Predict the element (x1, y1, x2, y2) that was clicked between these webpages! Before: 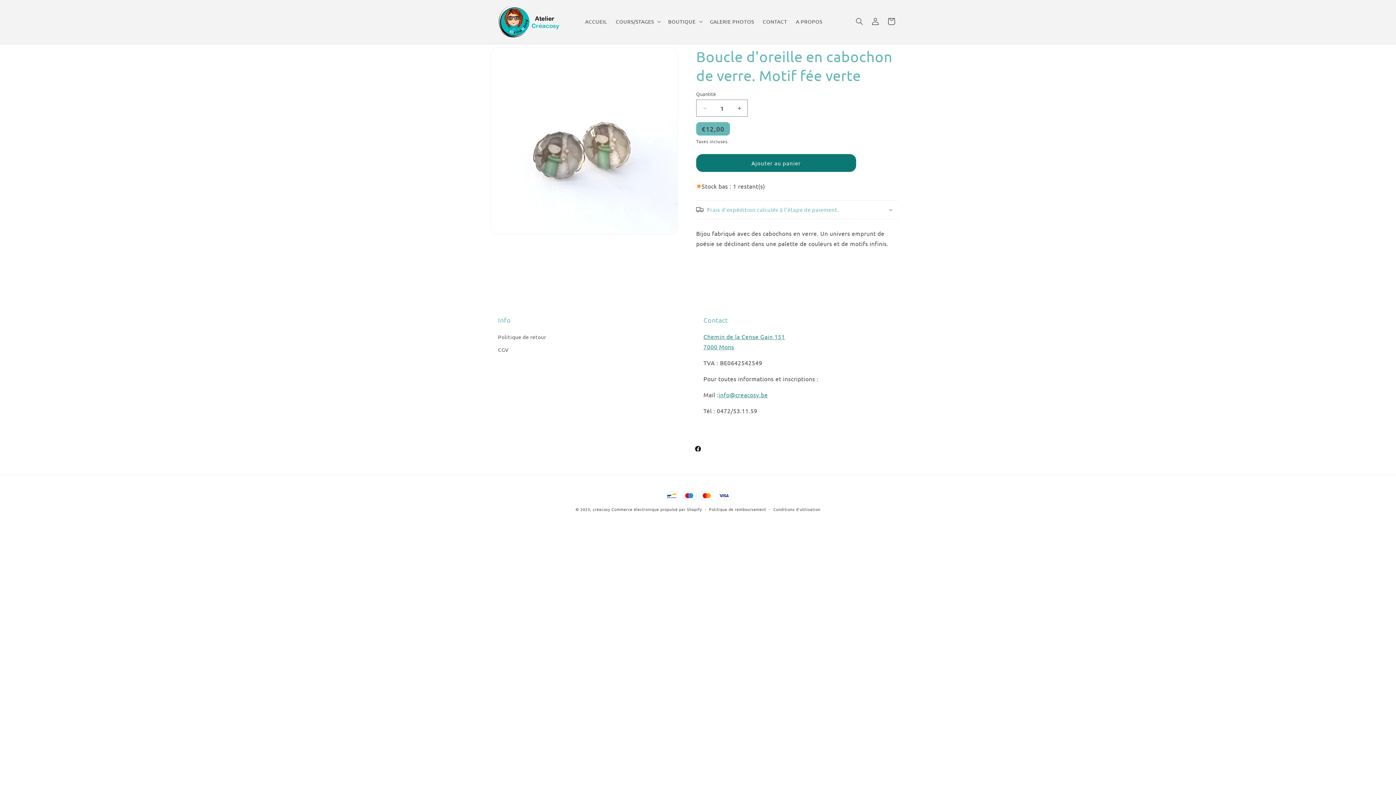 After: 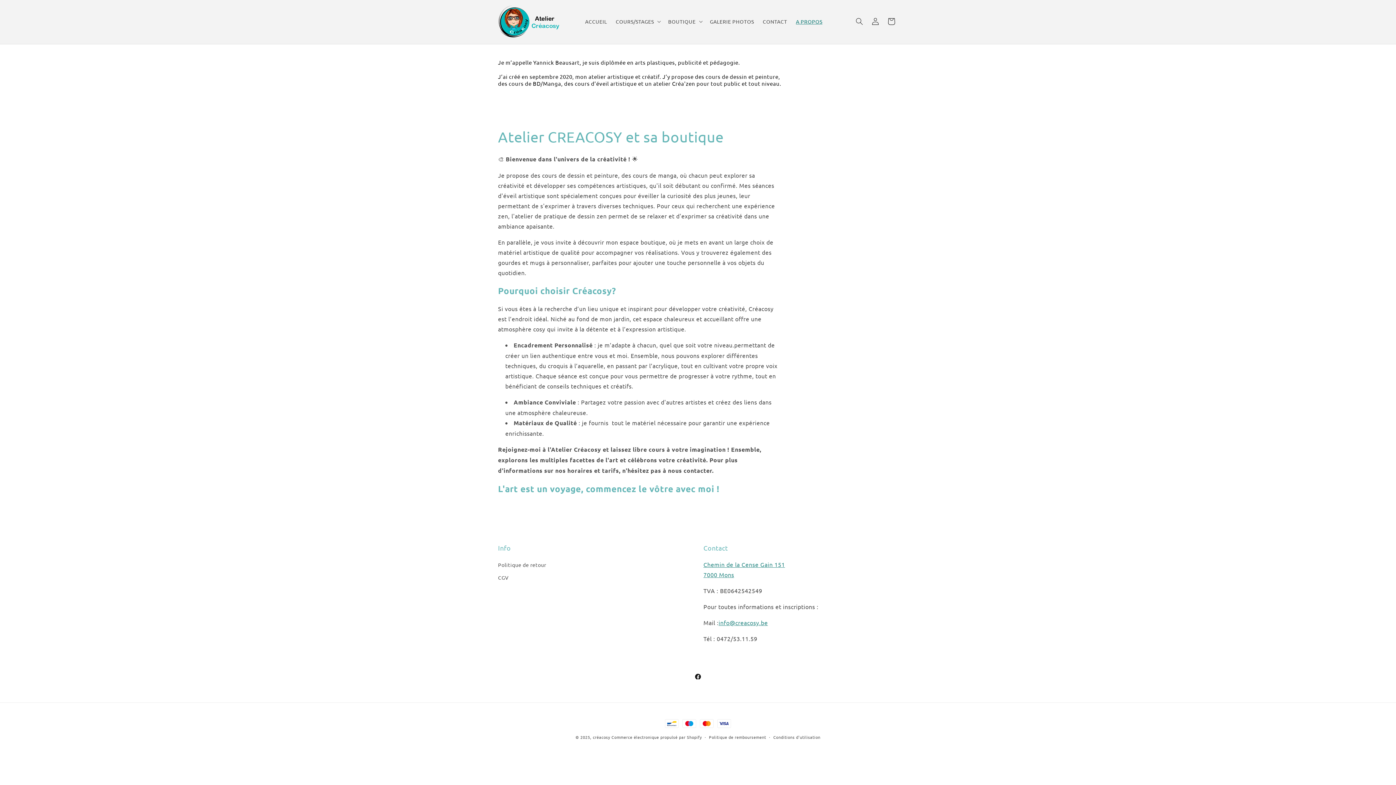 Action: bbox: (791, 13, 826, 28) label: A PROPOS